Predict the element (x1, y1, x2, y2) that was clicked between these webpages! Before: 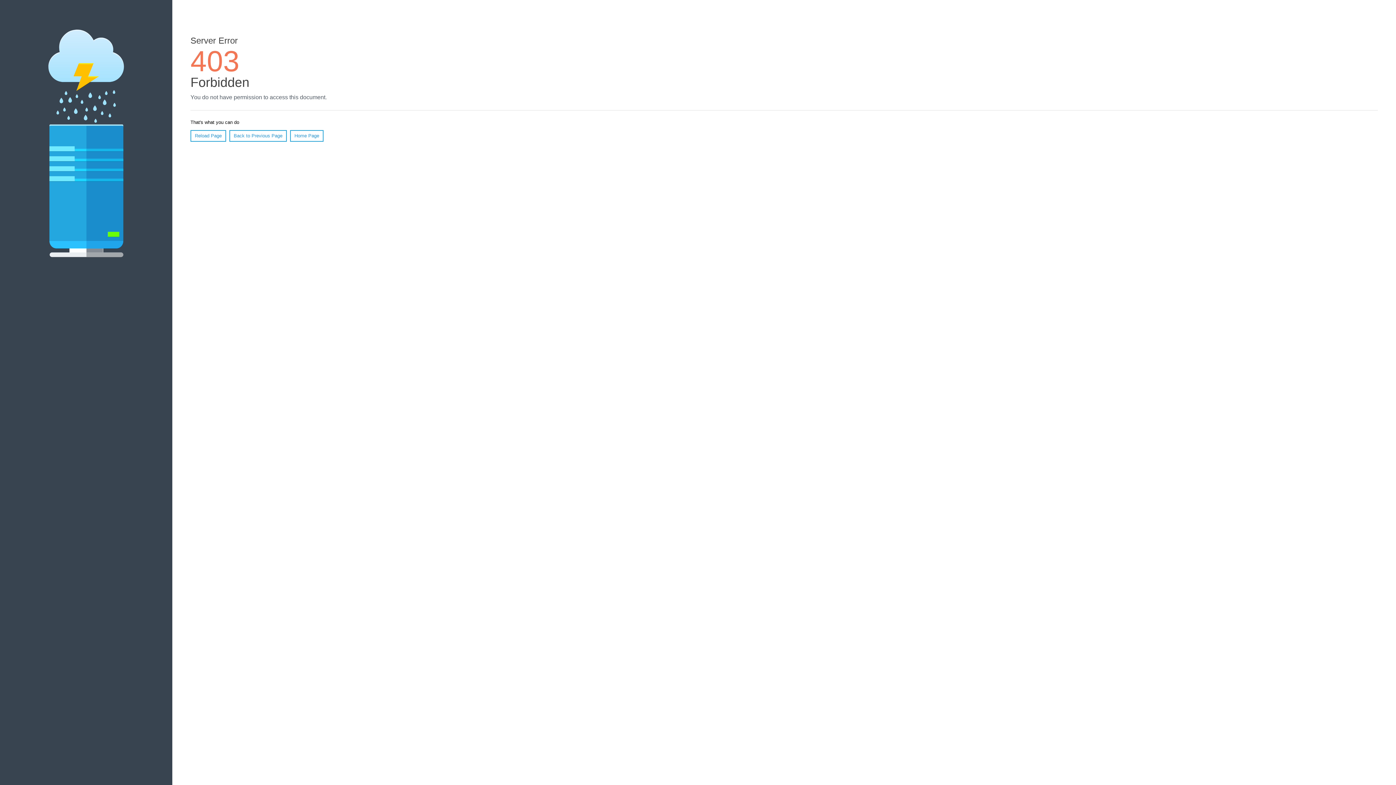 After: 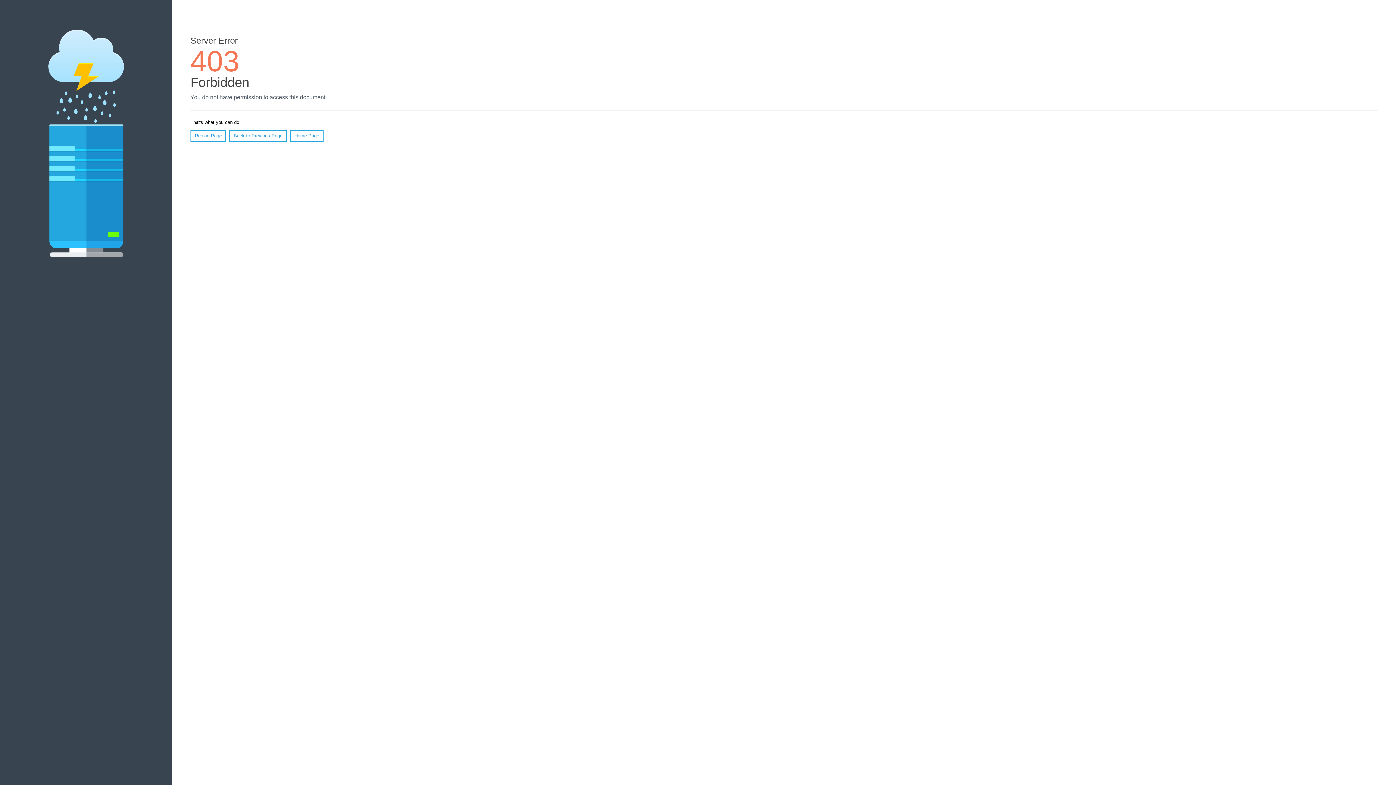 Action: label: Home Page bbox: (290, 130, 323, 141)